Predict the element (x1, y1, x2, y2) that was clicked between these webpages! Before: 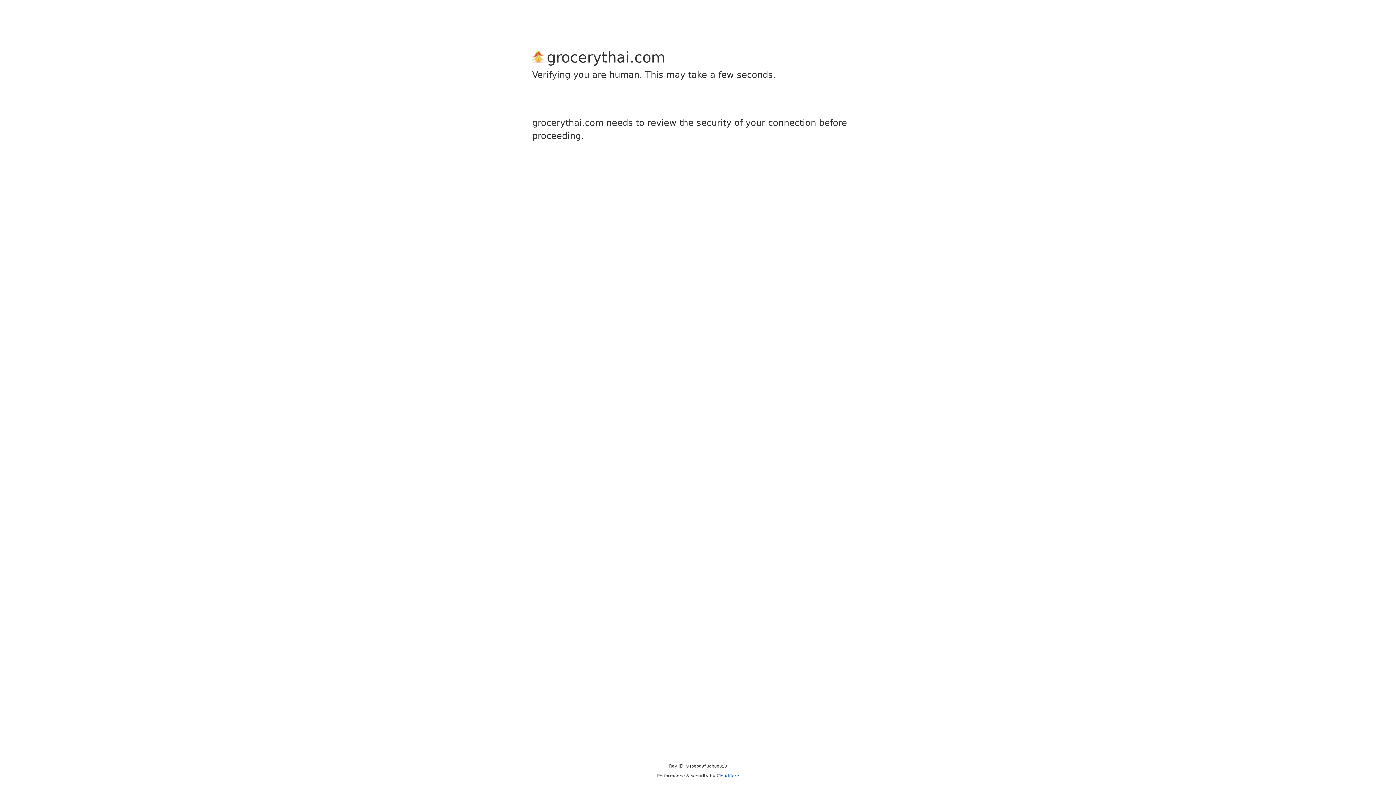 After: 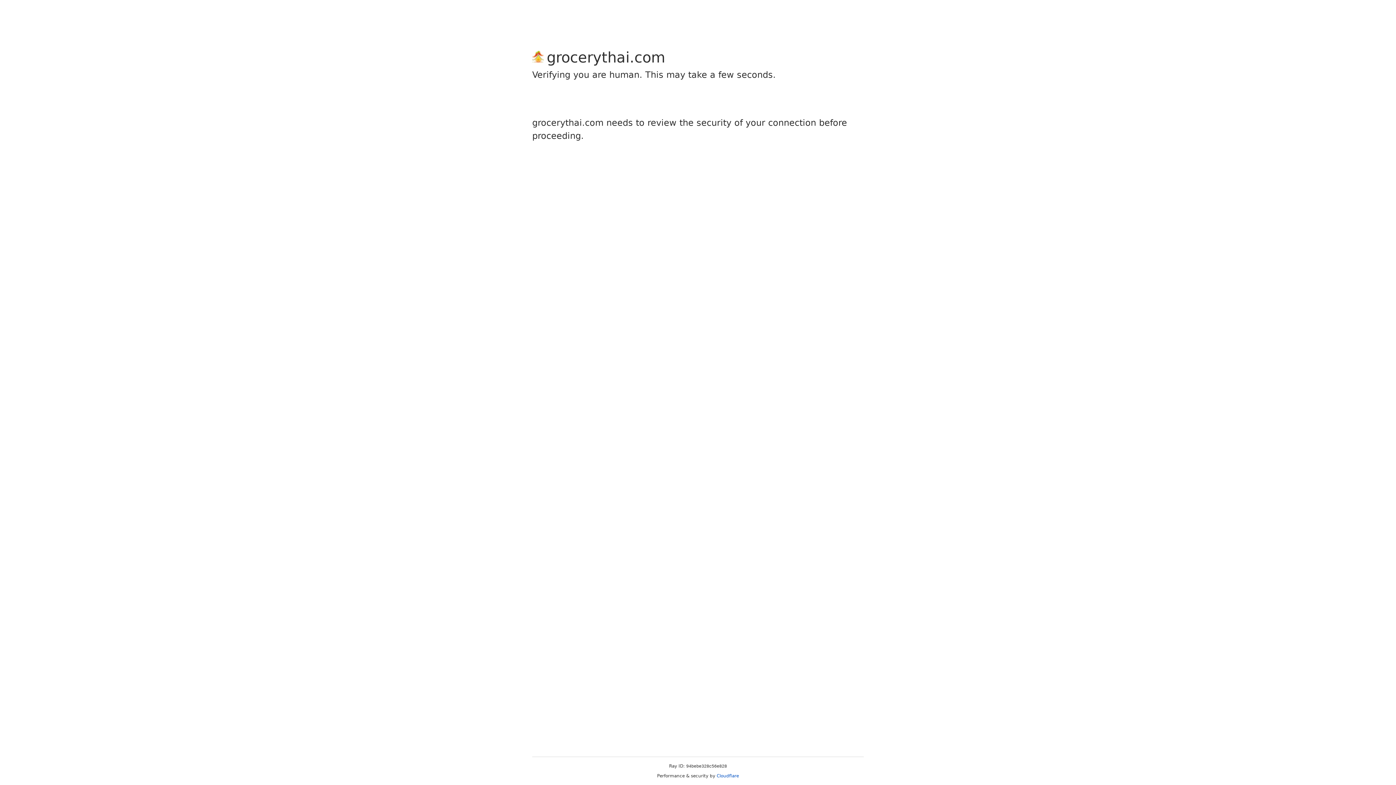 Action: bbox: (716, 773, 739, 778) label: Cloudflare